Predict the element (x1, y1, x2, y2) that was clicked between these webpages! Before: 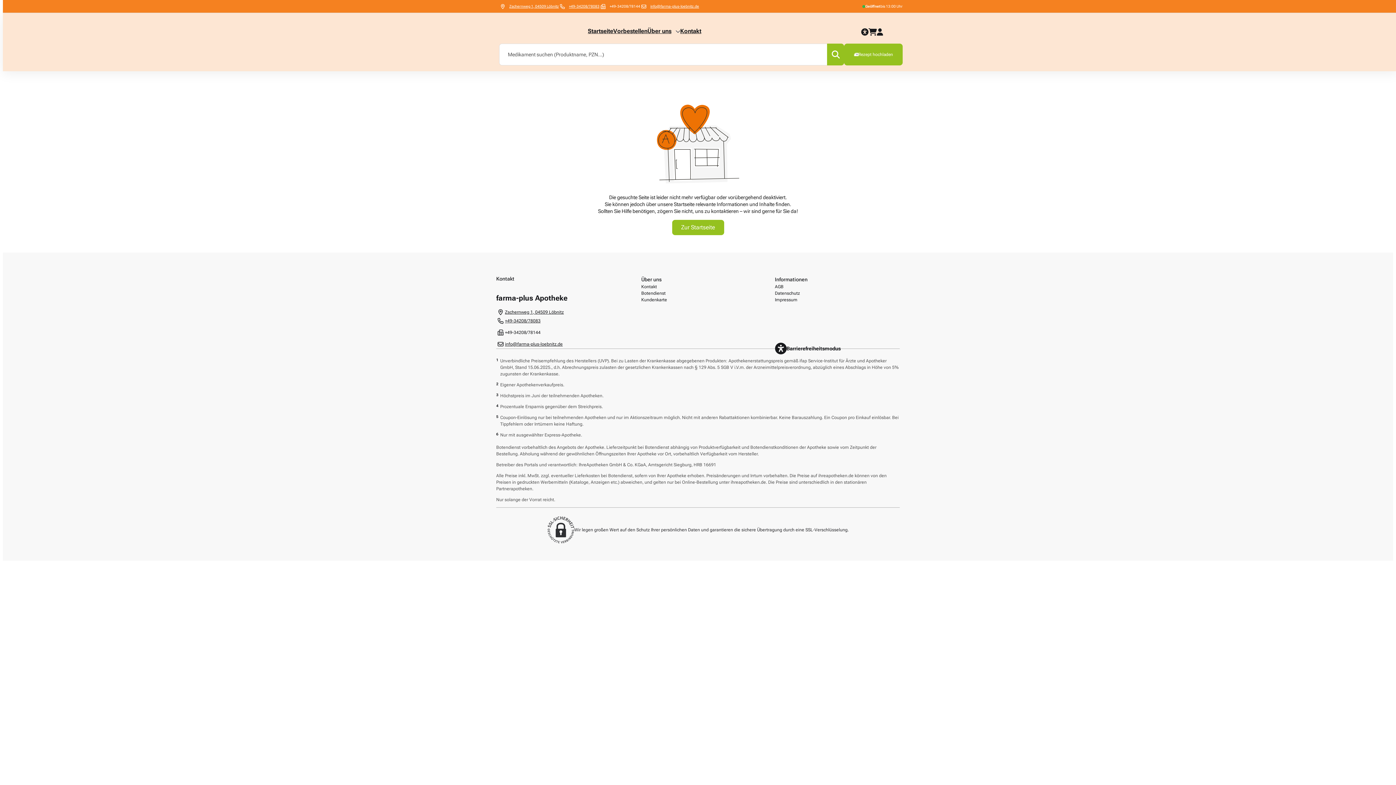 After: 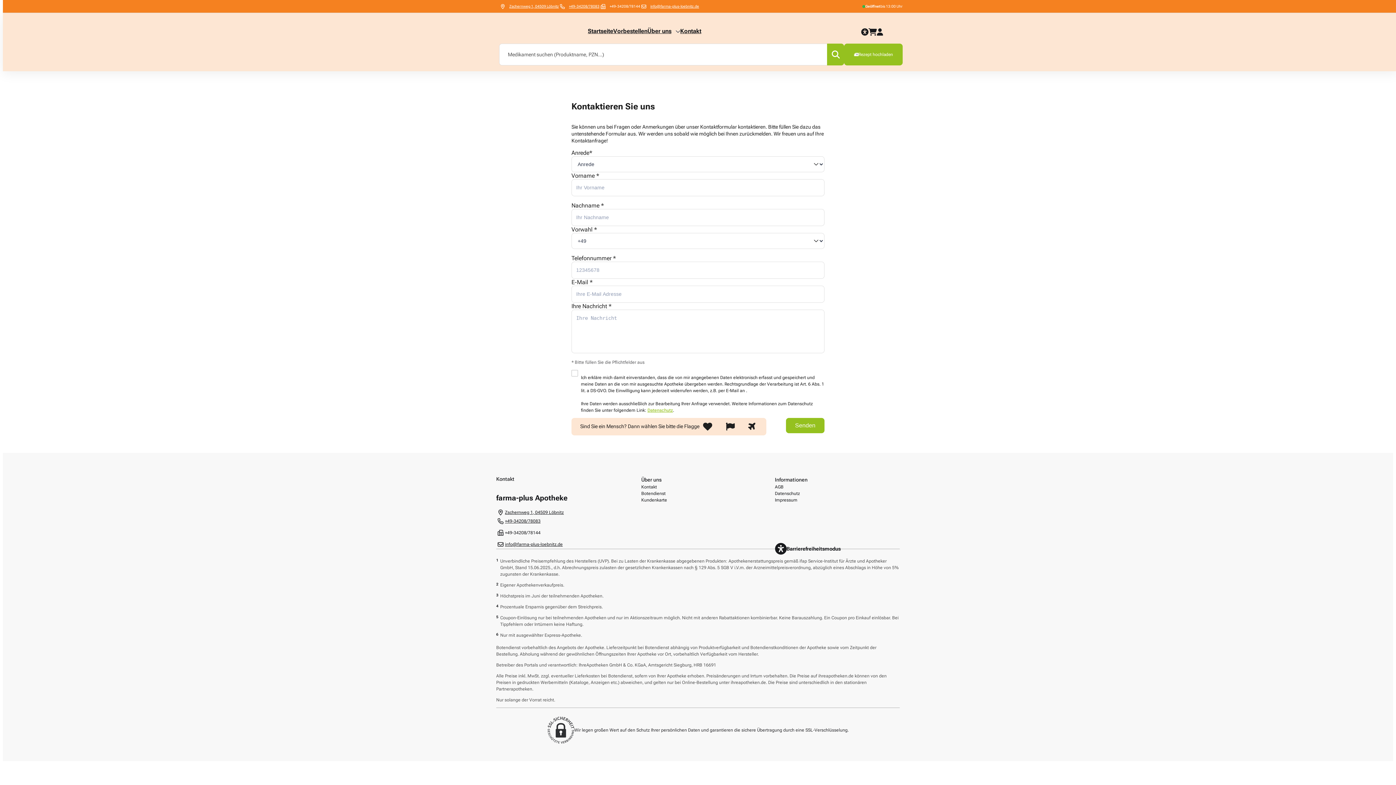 Action: bbox: (641, 283, 657, 290) label: Kontakt